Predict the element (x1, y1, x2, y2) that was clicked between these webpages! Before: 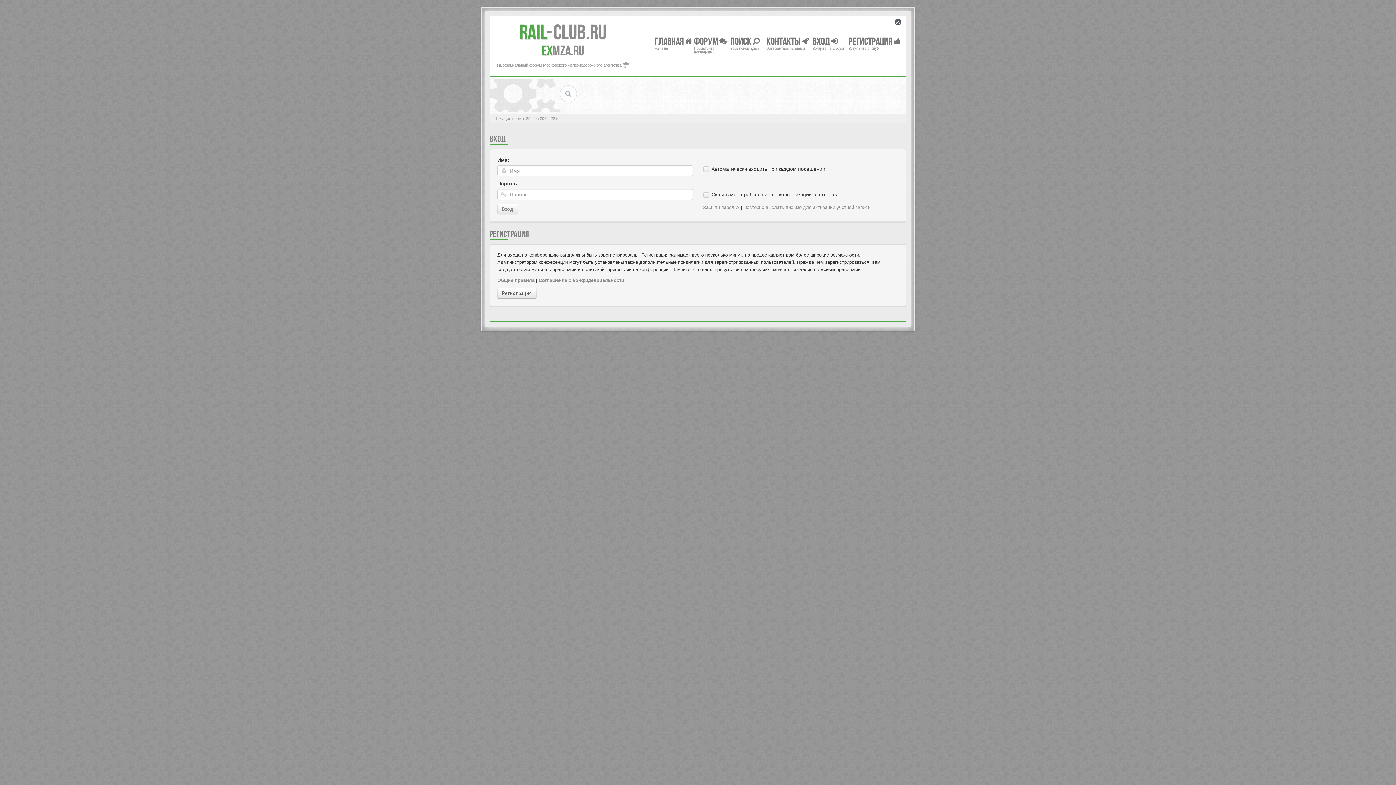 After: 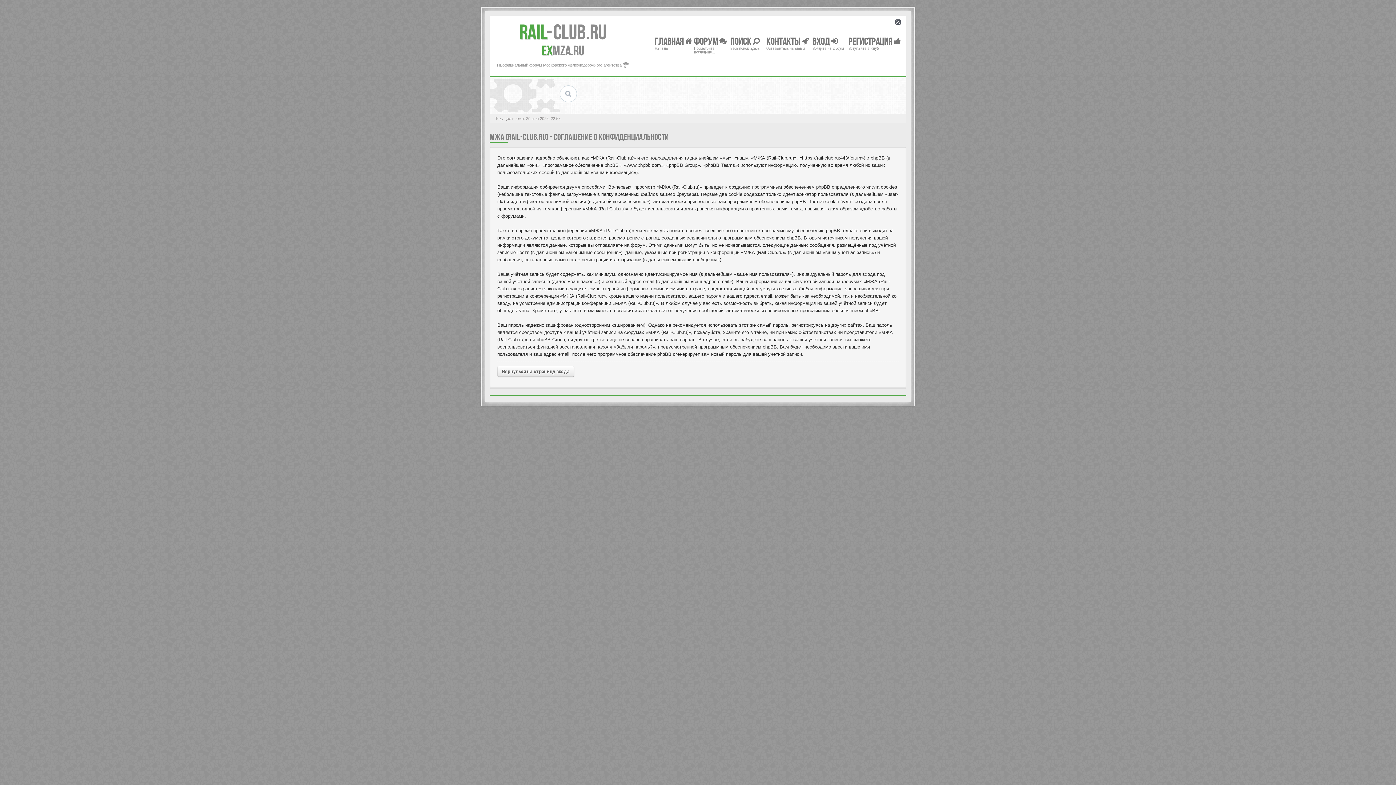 Action: label: Соглашение о конфиденциальности bbox: (538, 277, 624, 283)